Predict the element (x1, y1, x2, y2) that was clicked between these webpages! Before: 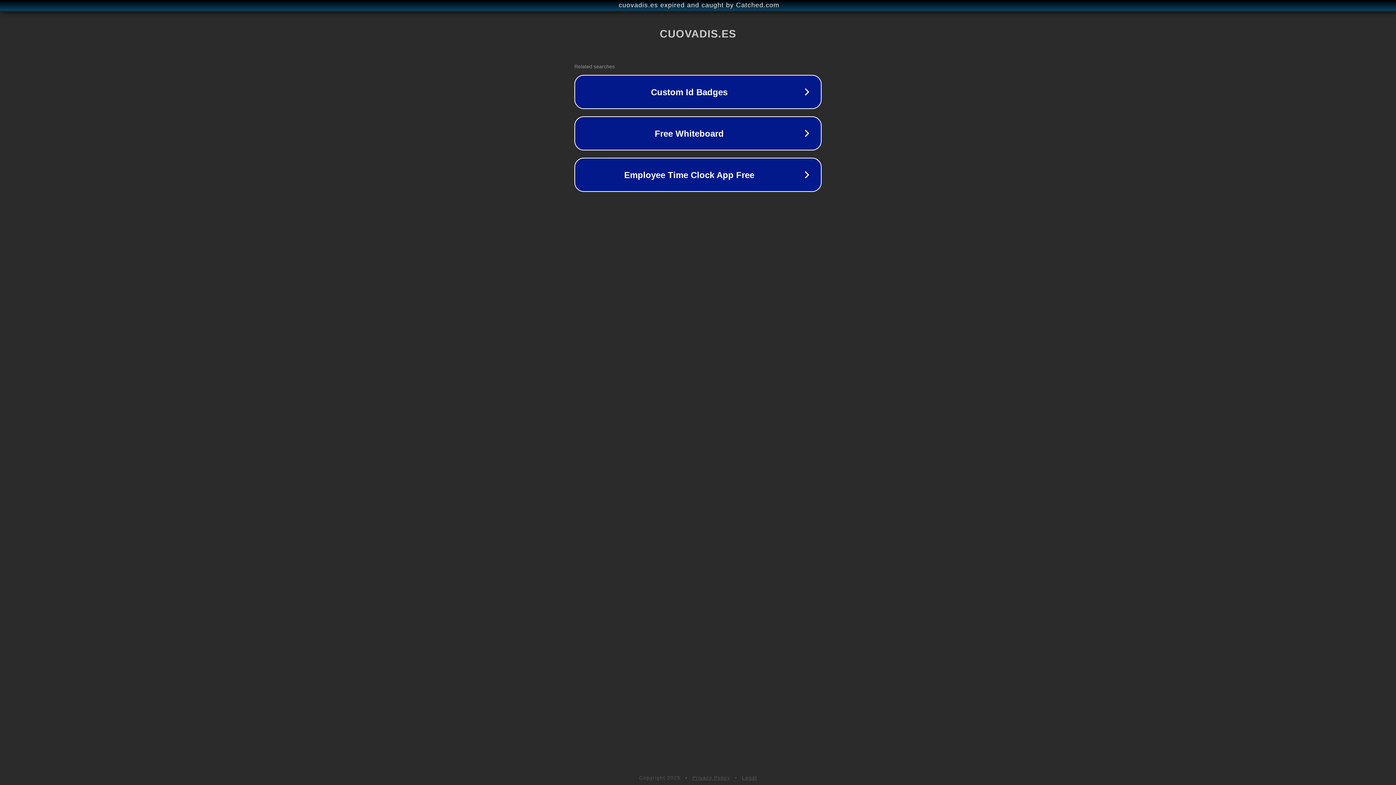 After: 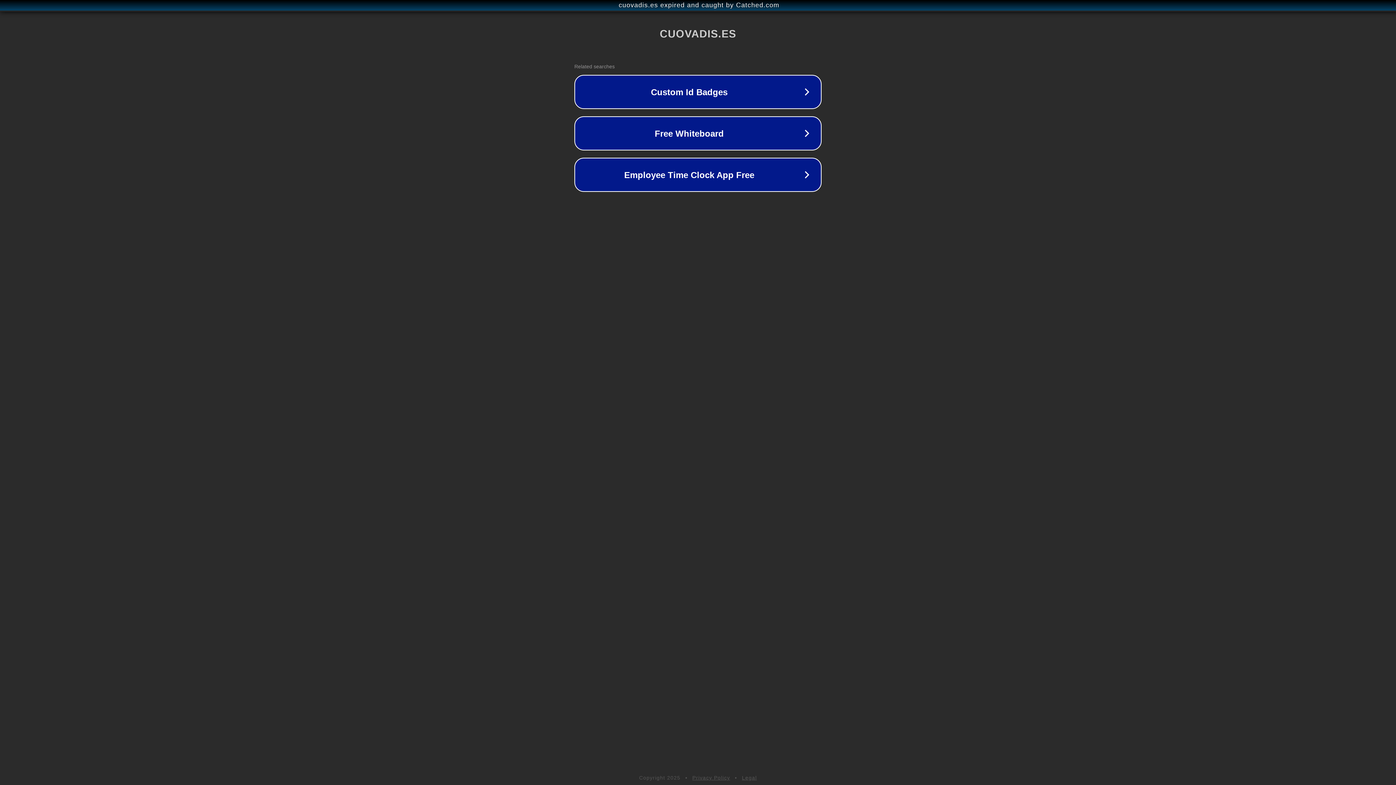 Action: label: Privacy Policy bbox: (692, 775, 730, 781)